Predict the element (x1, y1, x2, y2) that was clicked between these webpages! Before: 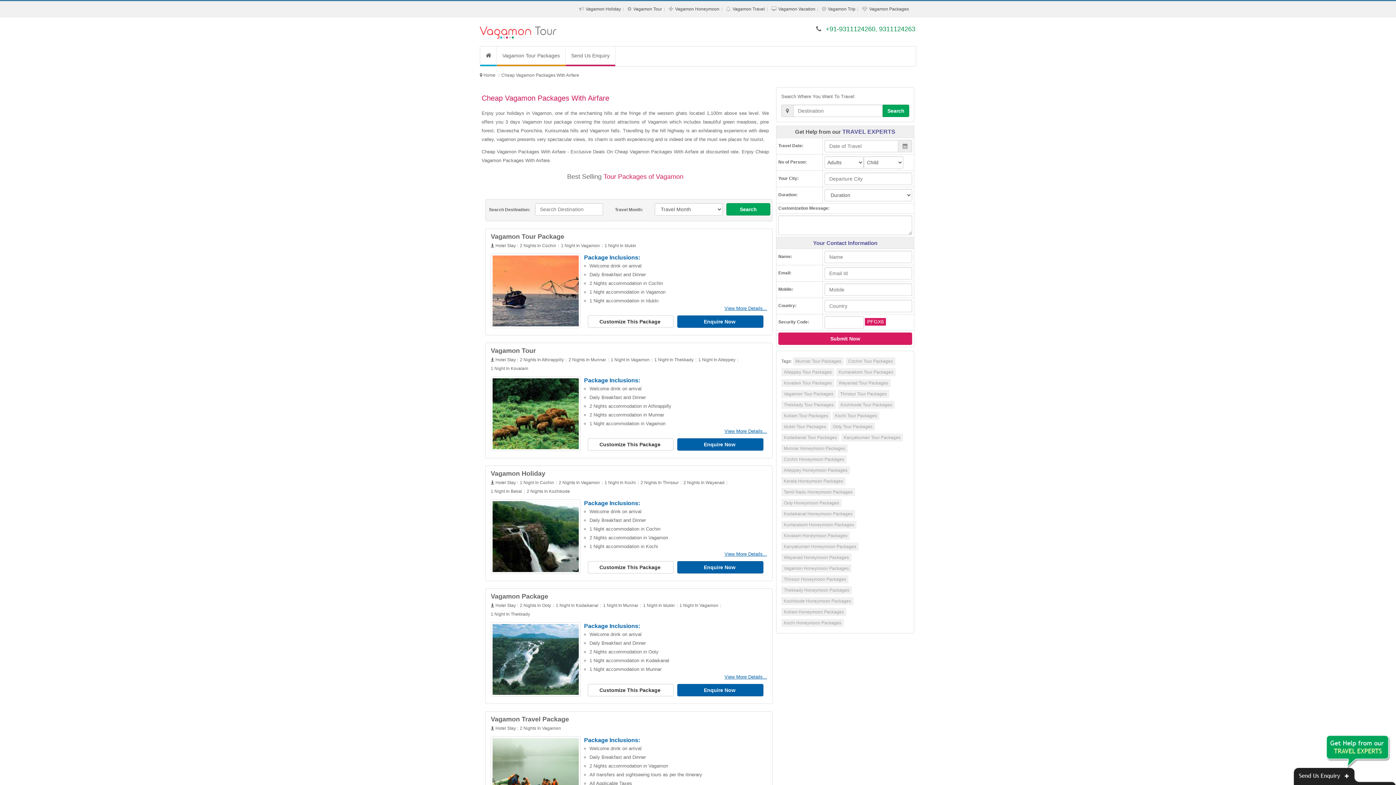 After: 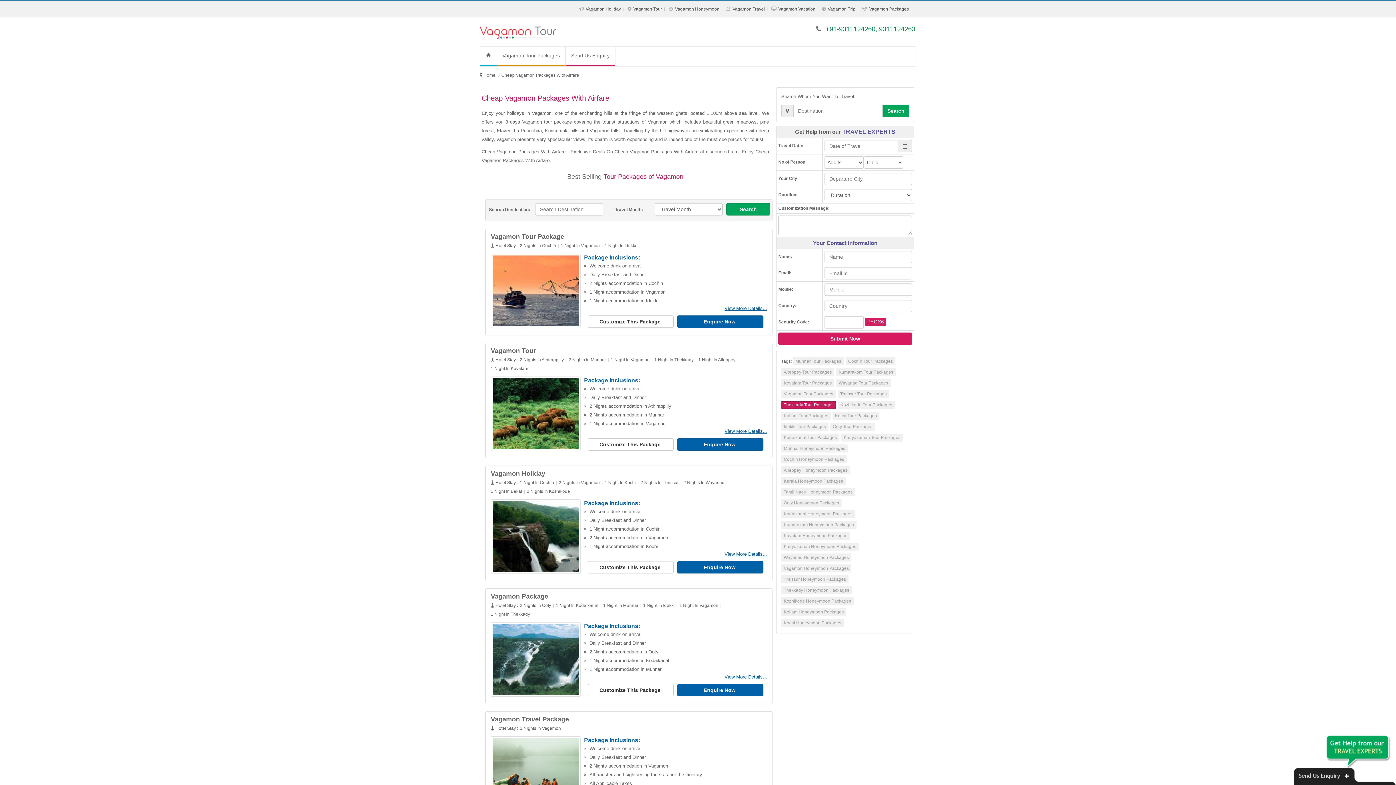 Action: label: Thekkady Tour Packages bbox: (781, 401, 836, 409)